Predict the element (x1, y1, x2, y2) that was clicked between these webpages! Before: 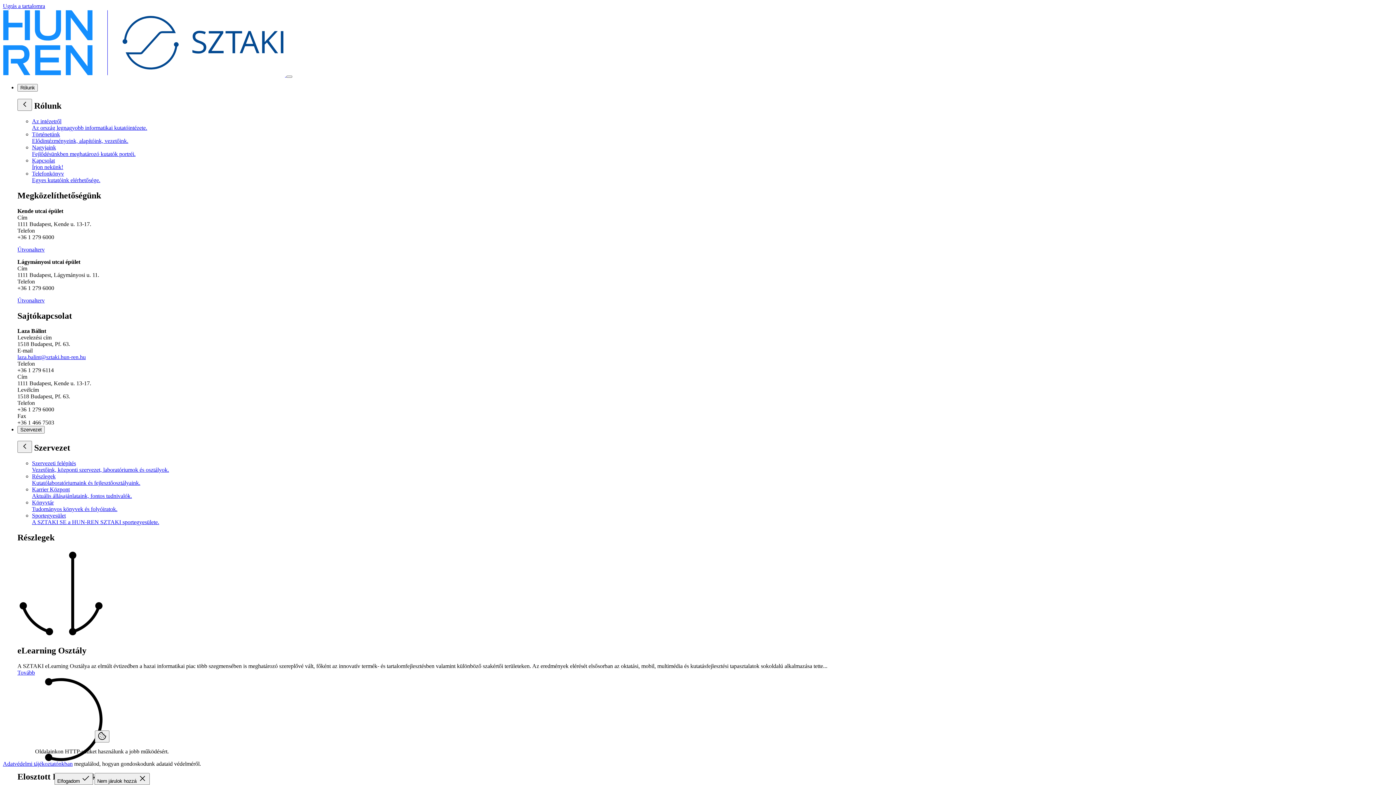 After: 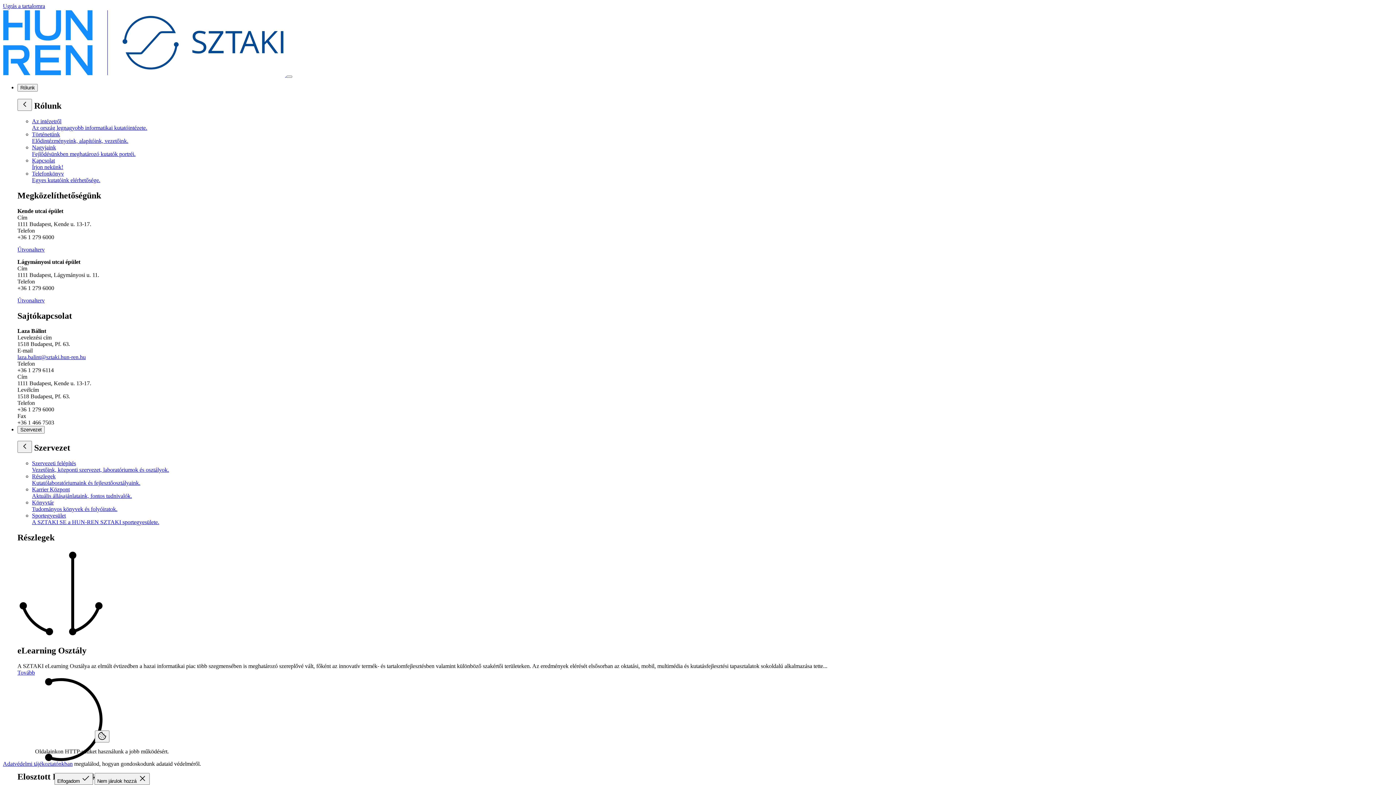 Action: label: Sportegyesület
A SZTAKI SE a HUN-REN SZTAKI sportegyesülete. bbox: (32, 512, 1393, 525)